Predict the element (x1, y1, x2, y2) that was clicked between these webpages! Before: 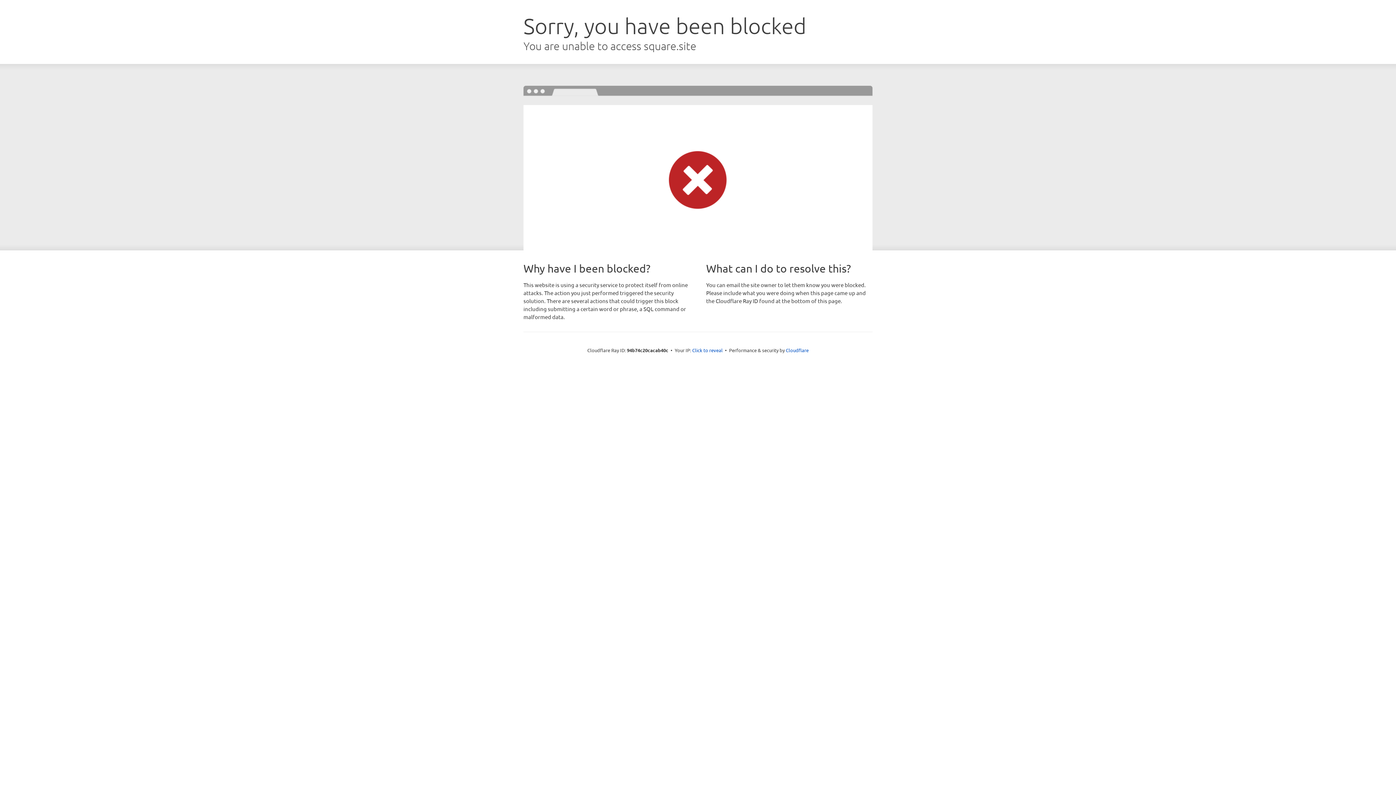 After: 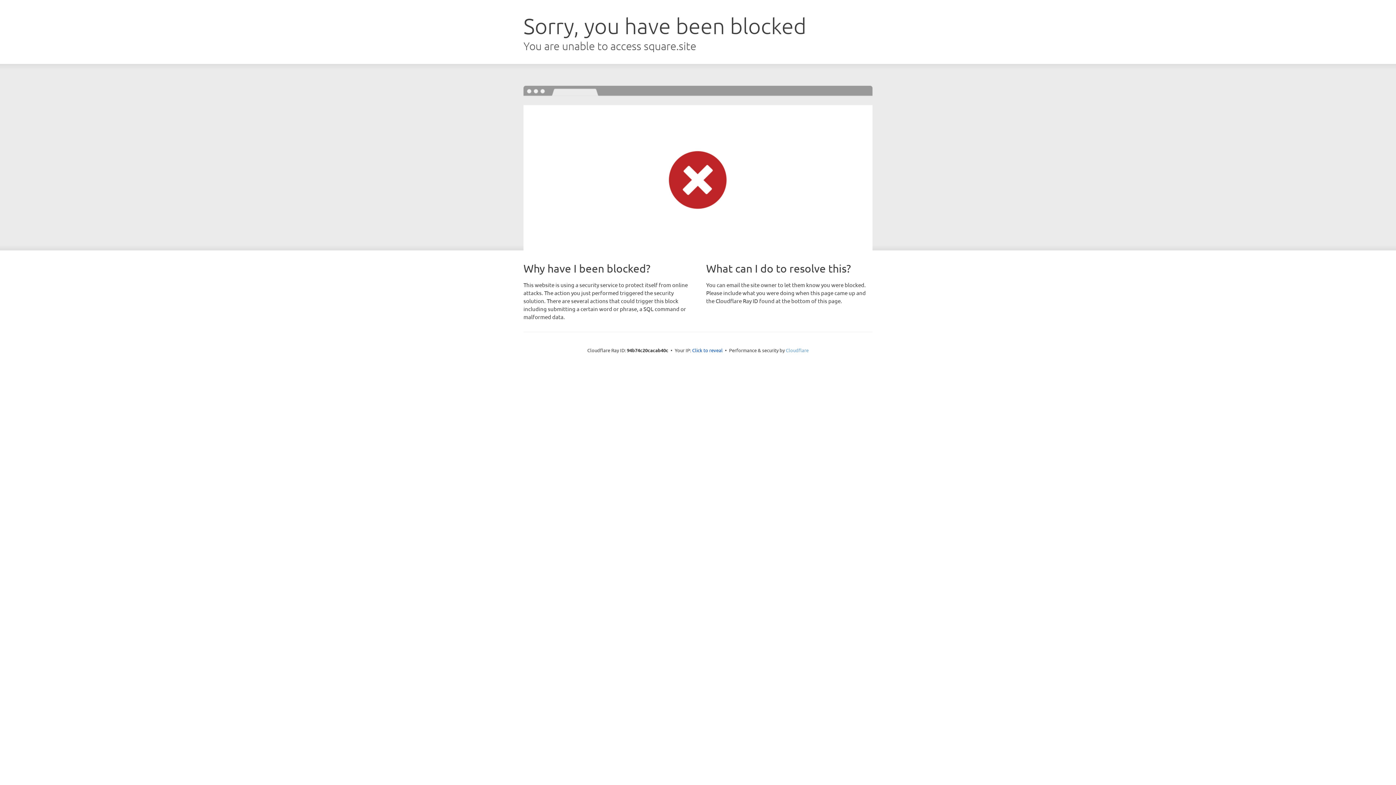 Action: bbox: (786, 347, 808, 353) label: Cloudflare